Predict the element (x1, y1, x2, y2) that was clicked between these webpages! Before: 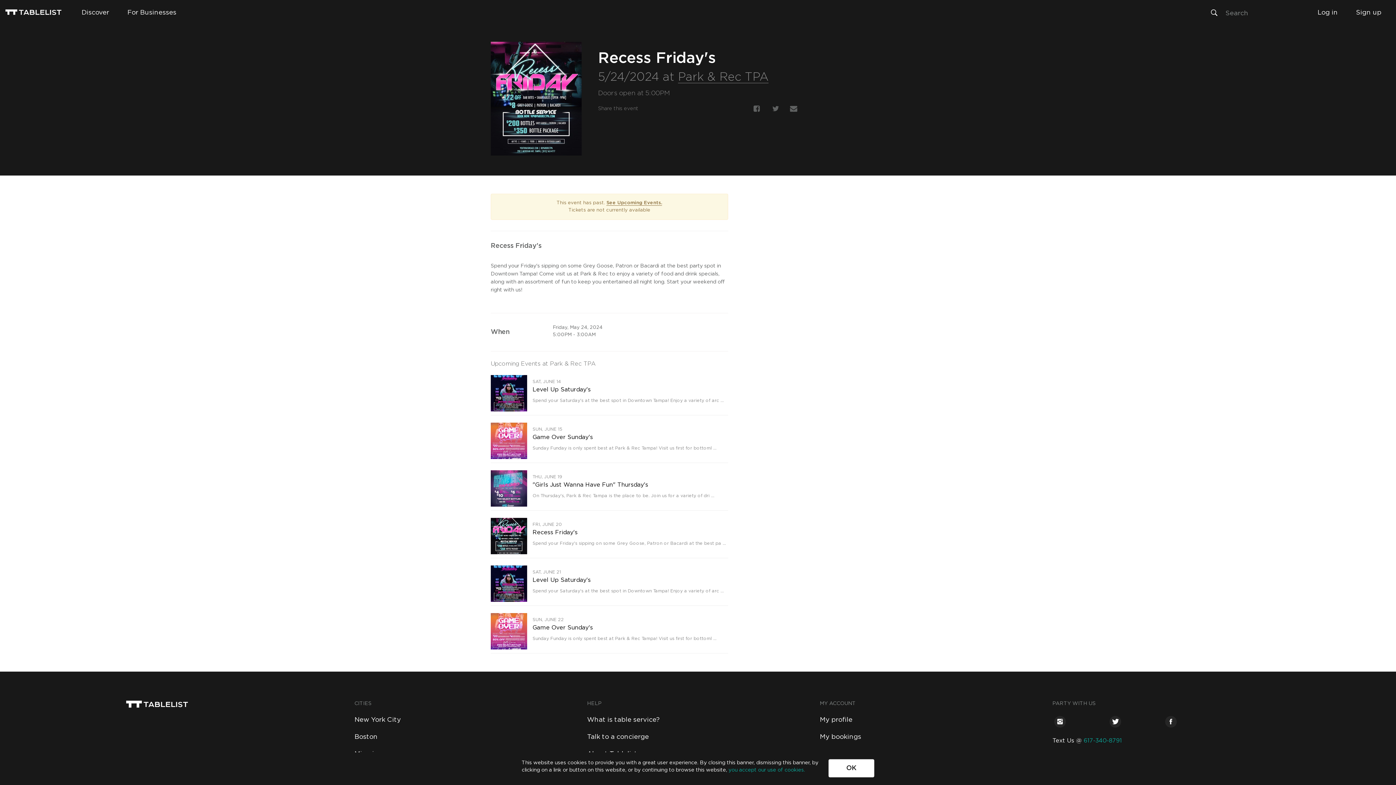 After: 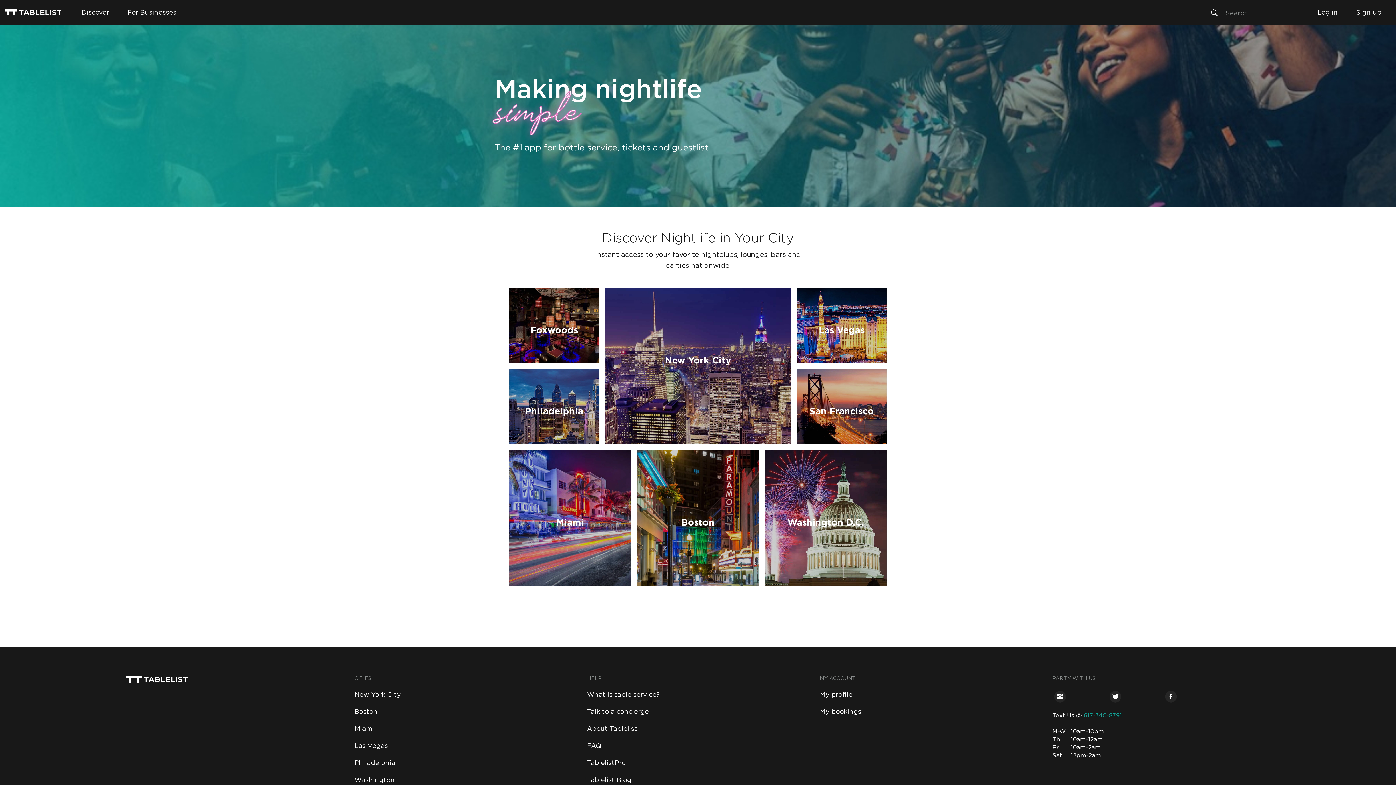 Action: bbox: (116, 700, 349, 710)